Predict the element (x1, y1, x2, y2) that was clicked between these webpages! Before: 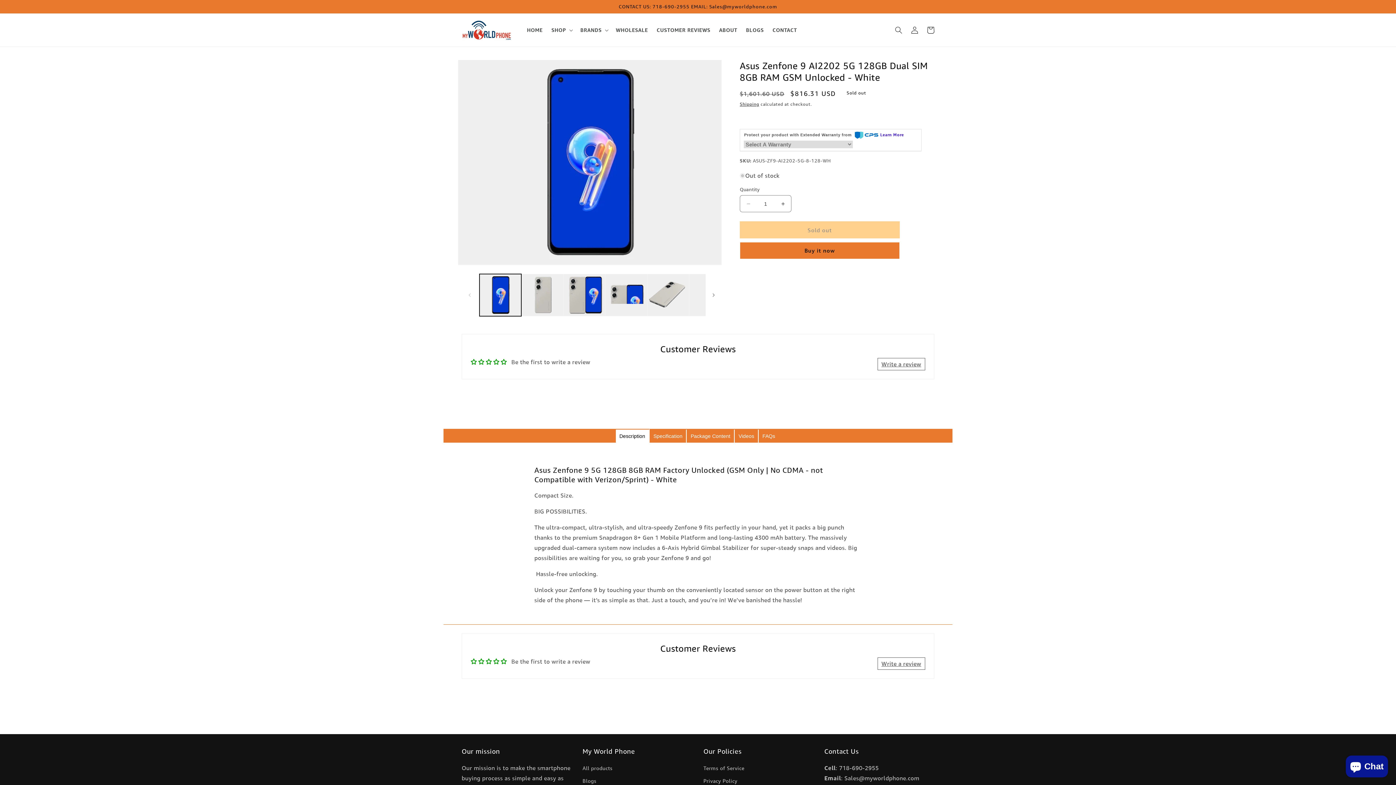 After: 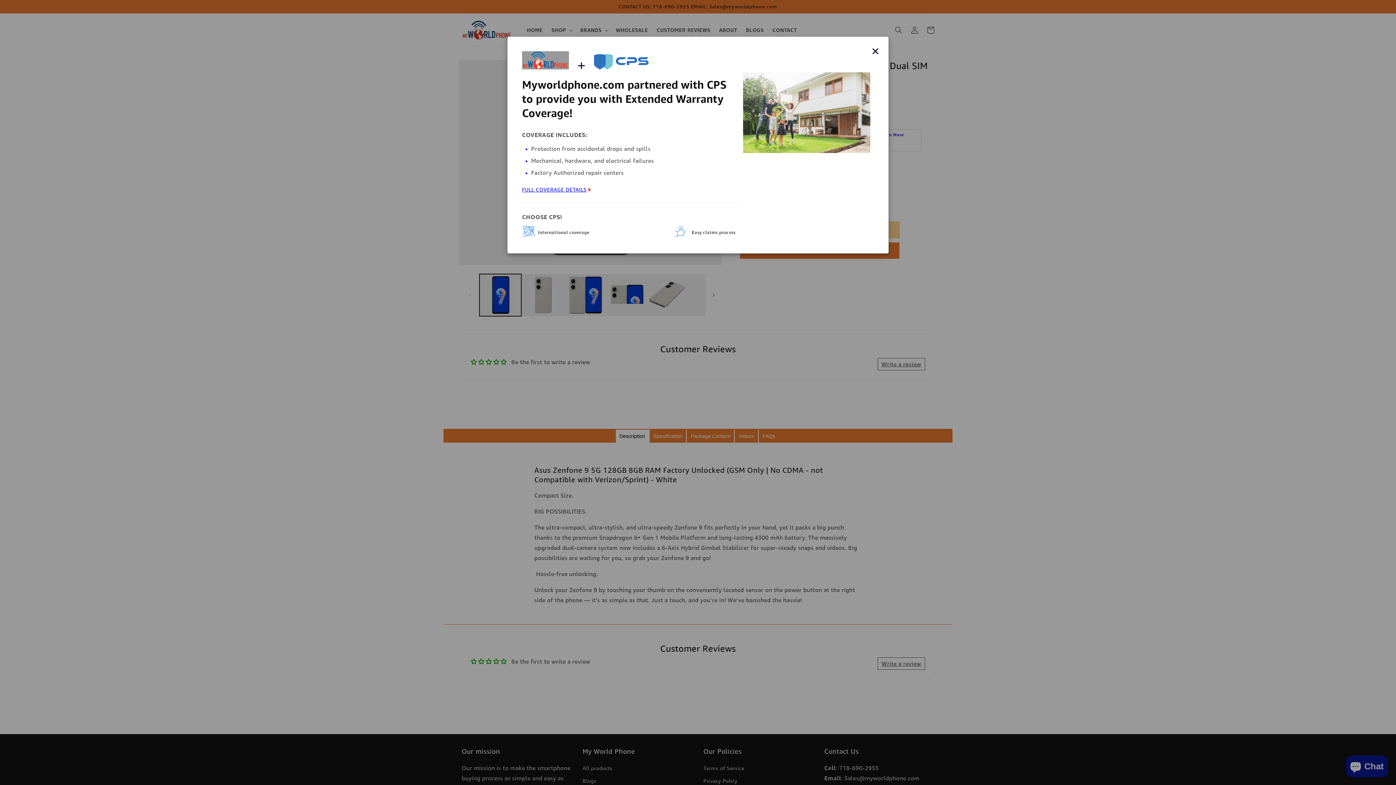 Action: label: Learn More bbox: (880, 132, 904, 137)